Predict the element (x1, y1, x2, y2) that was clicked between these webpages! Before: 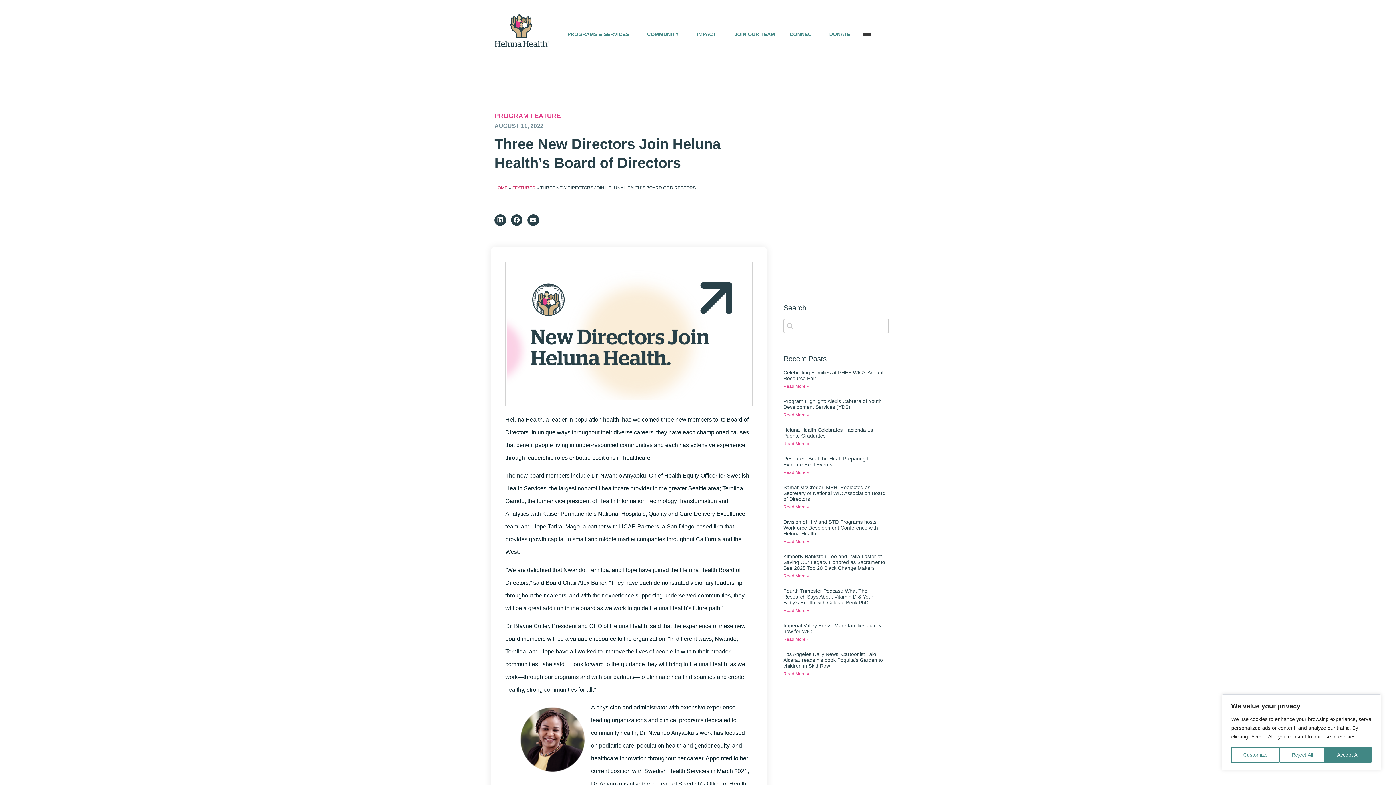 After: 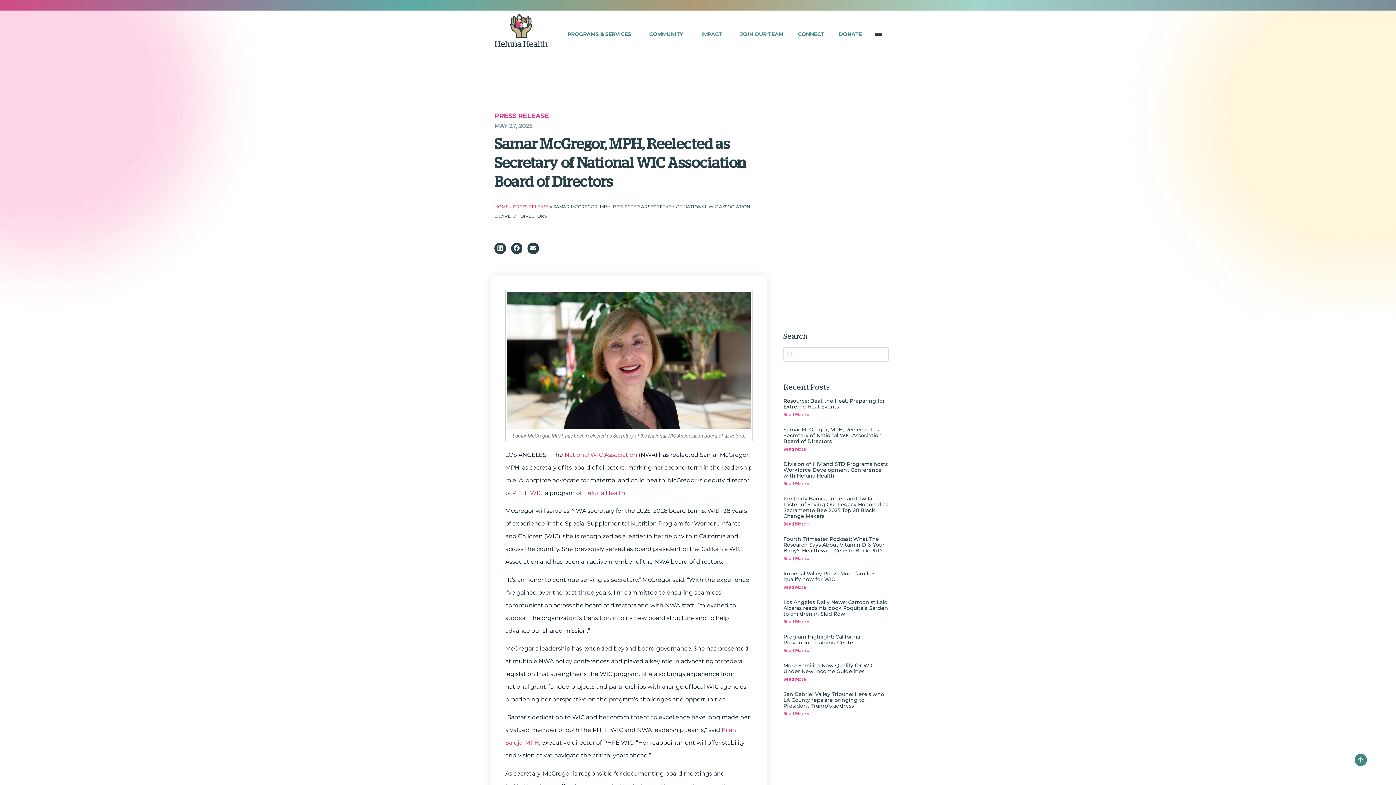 Action: label: Samar McGregor, MPH, Reelected as Secretary of National WIC Association Board of Directors bbox: (783, 484, 885, 502)